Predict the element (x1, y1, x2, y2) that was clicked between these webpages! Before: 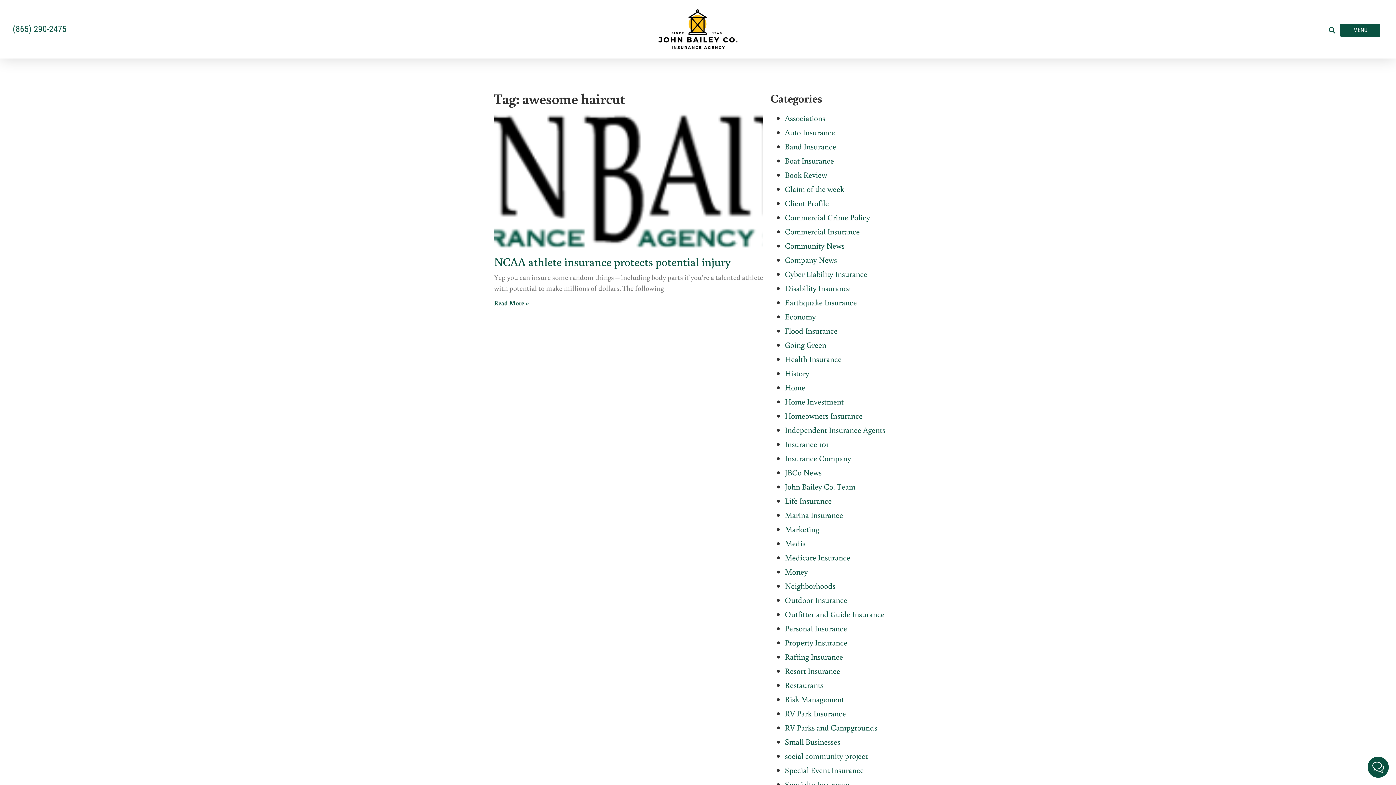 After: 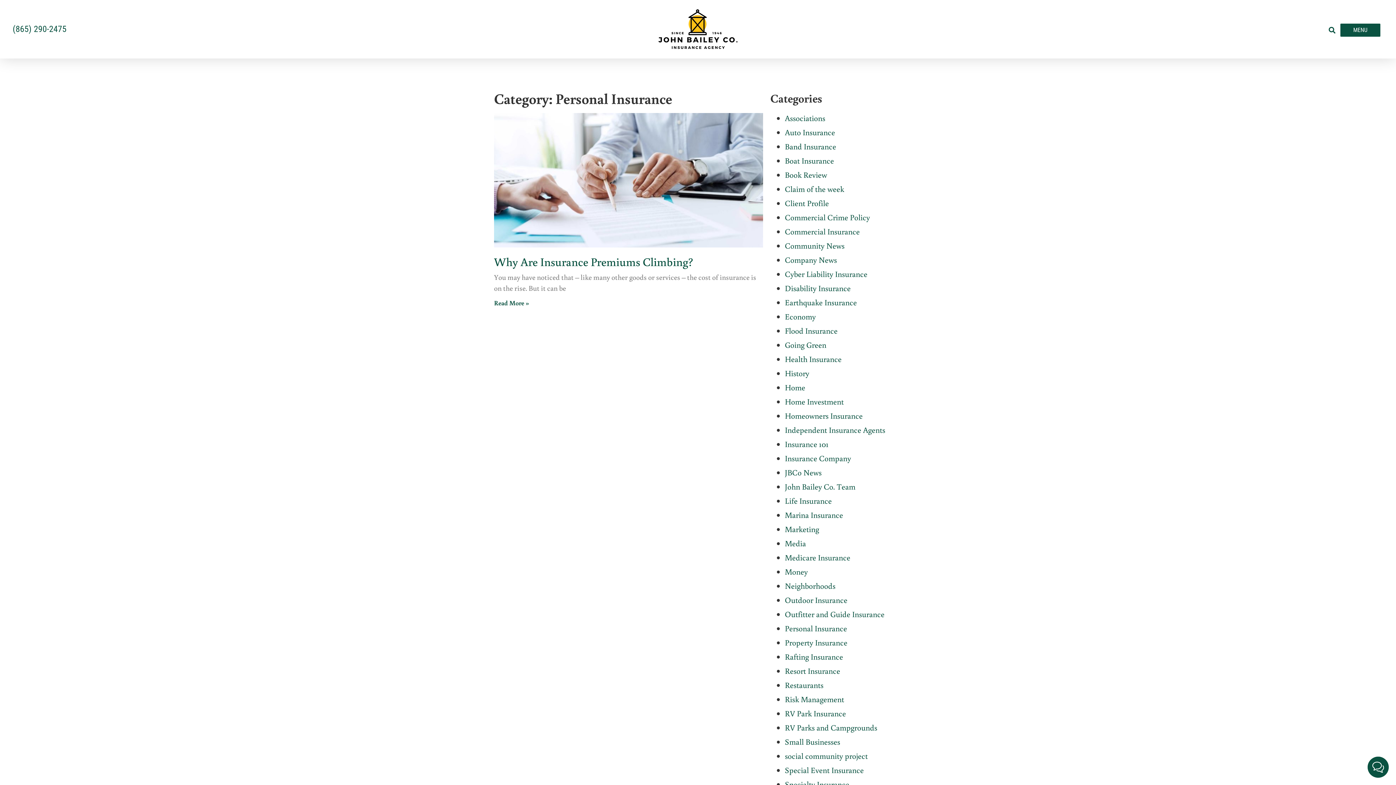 Action: bbox: (785, 623, 847, 633) label: Personal Insurance